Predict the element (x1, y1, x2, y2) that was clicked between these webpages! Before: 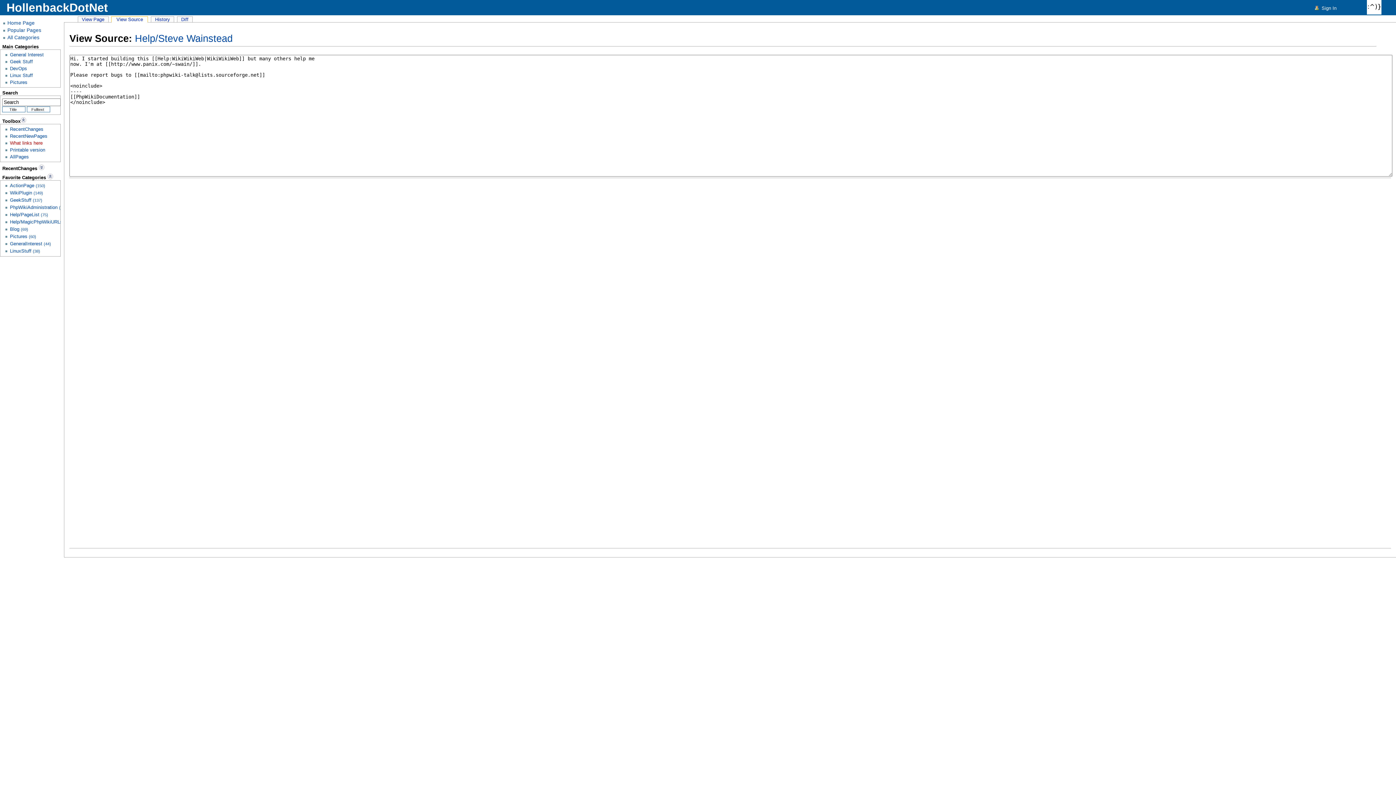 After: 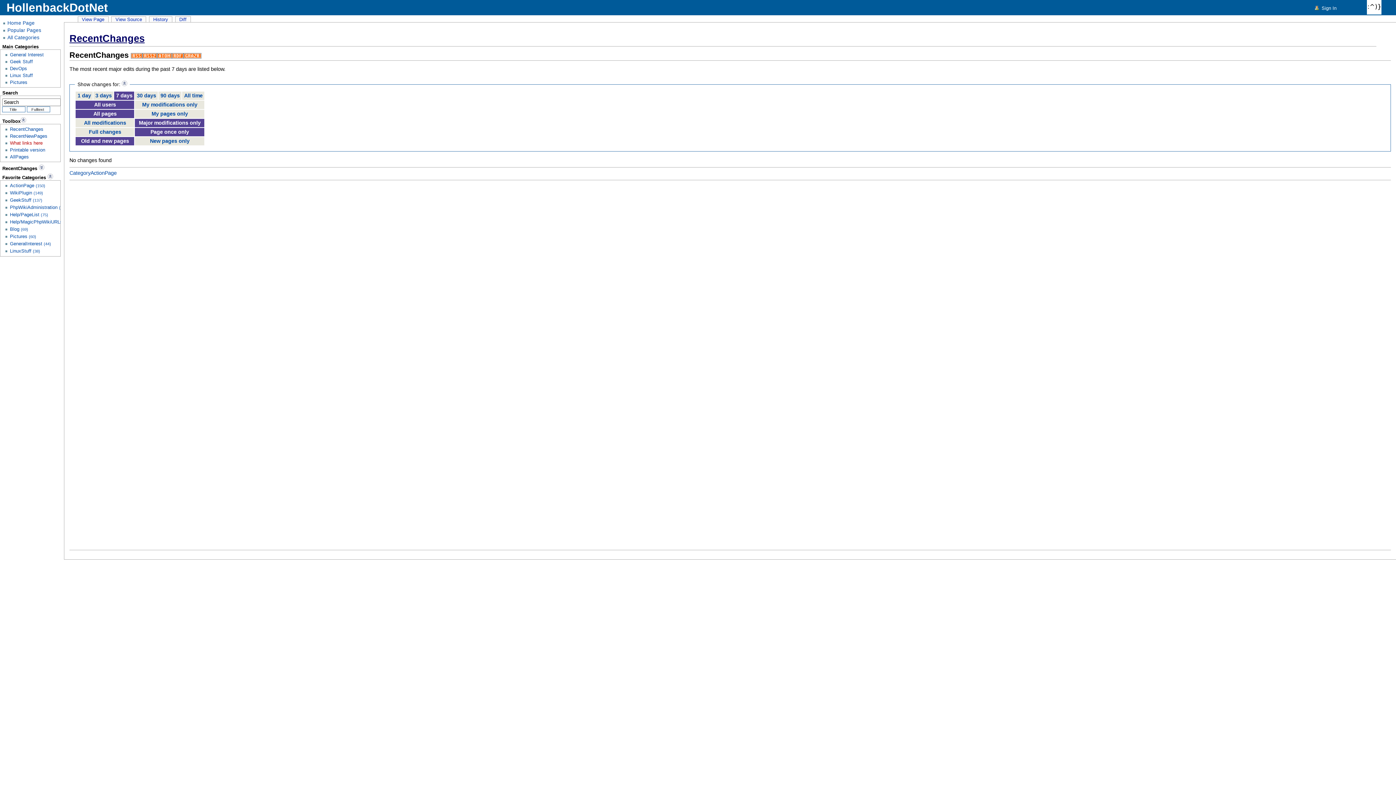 Action: bbox: (9, 126, 43, 131) label: RecentChanges